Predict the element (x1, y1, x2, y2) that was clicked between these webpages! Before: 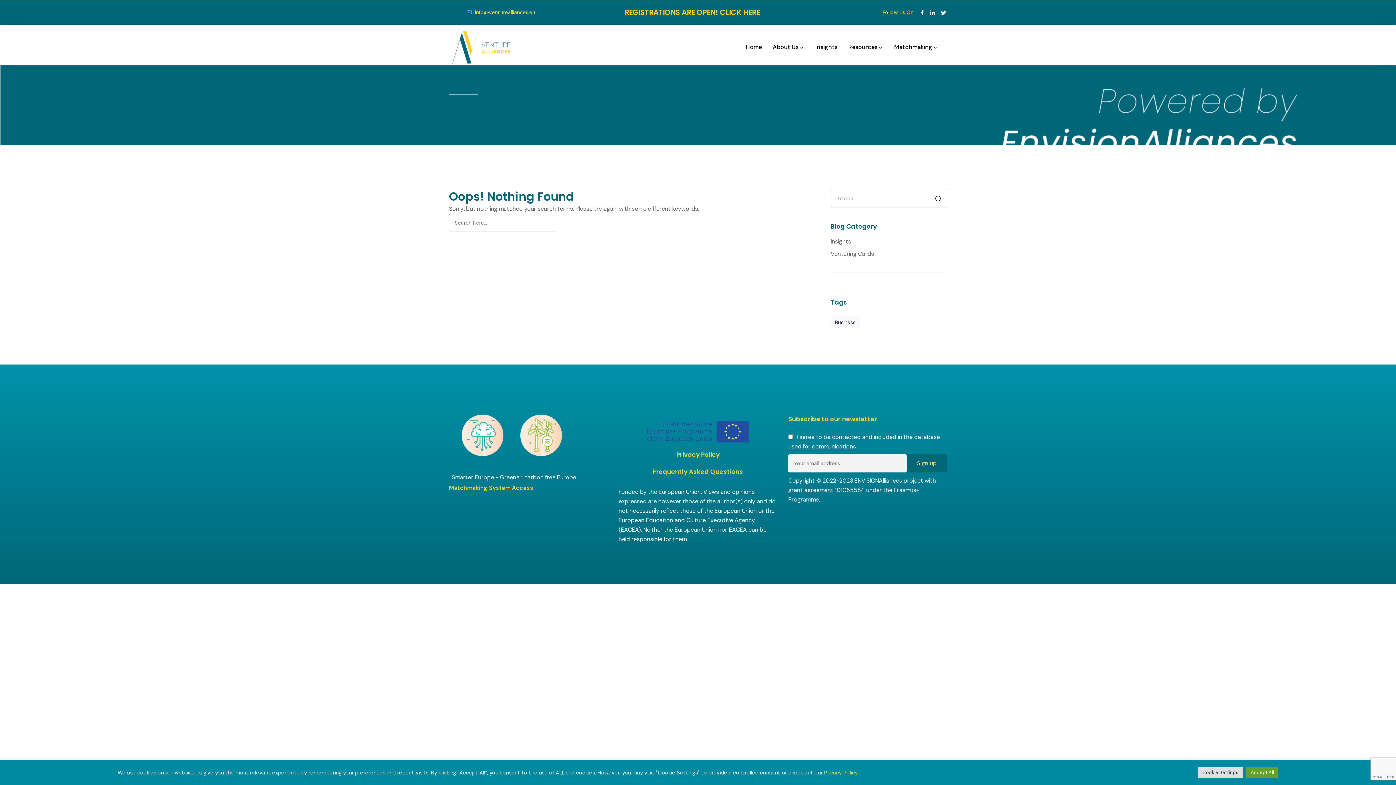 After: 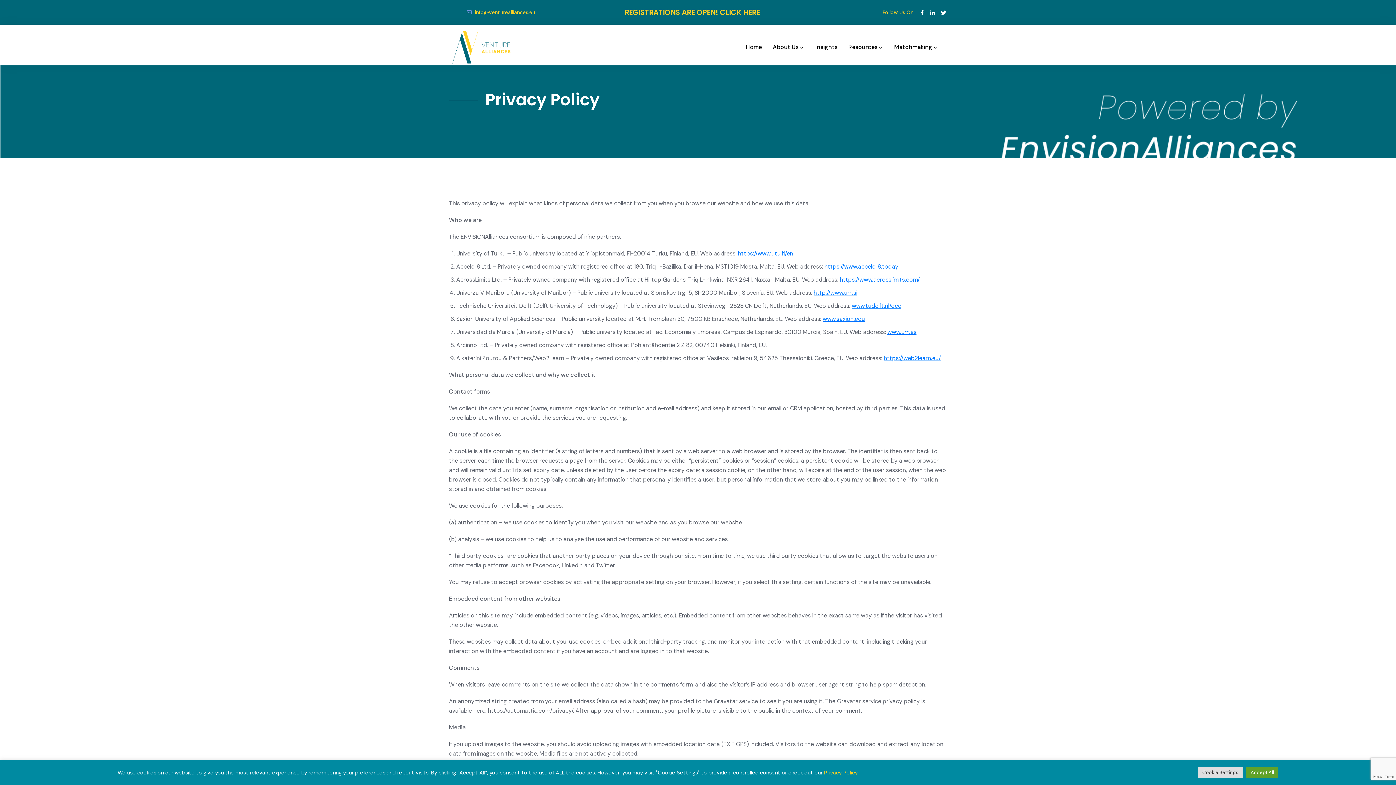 Action: label: Privacy Policy bbox: (676, 450, 719, 459)